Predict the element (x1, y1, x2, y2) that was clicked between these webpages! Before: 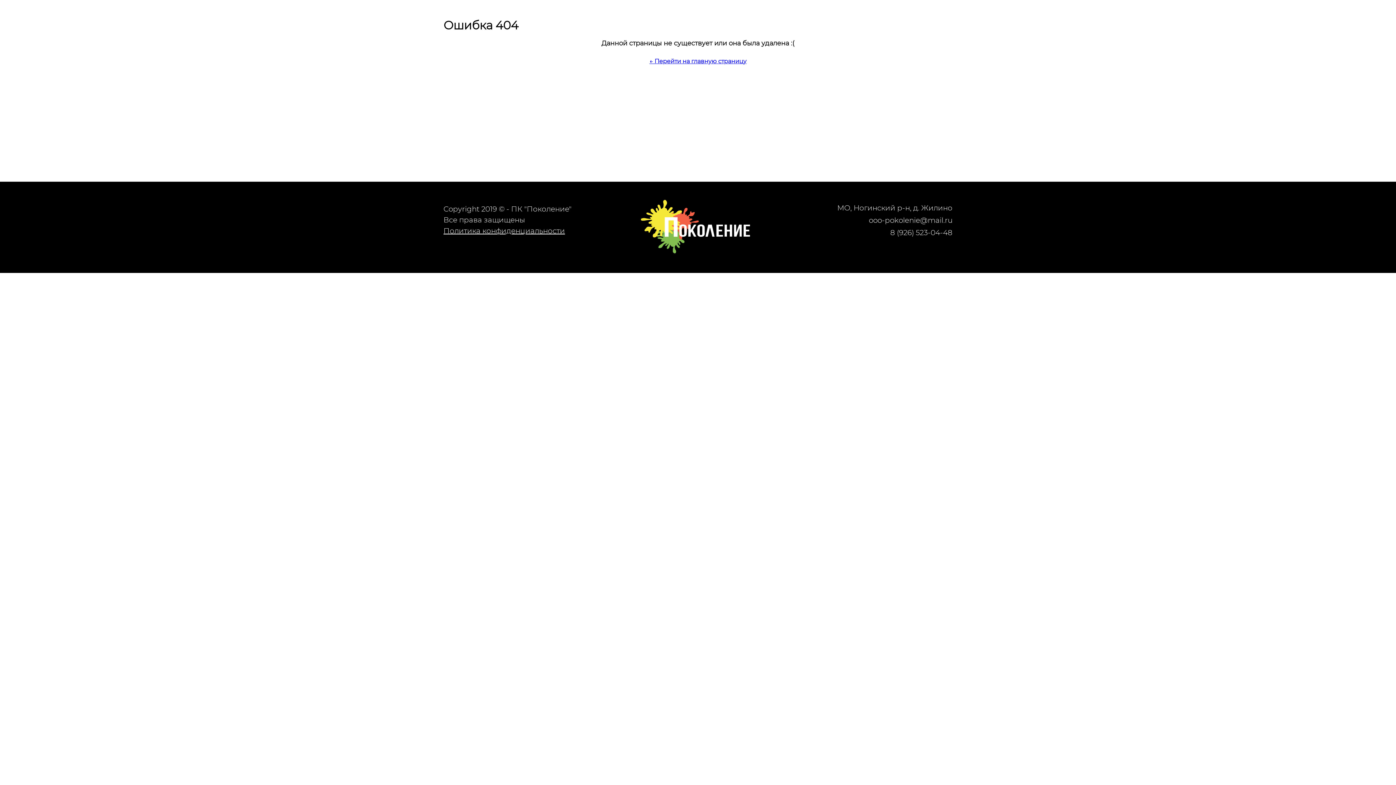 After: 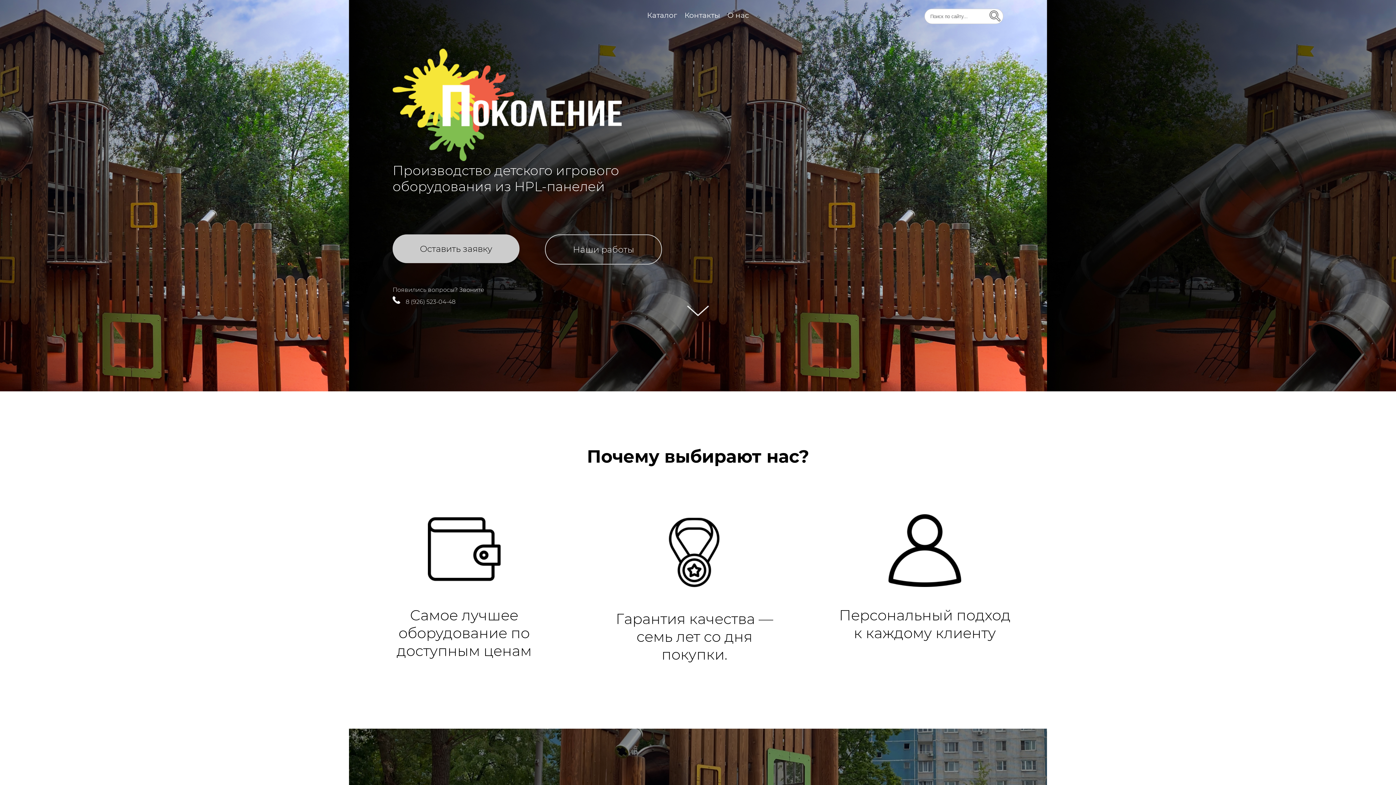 Action: bbox: (649, 57, 746, 64) label: ← Перейти на главную страницу